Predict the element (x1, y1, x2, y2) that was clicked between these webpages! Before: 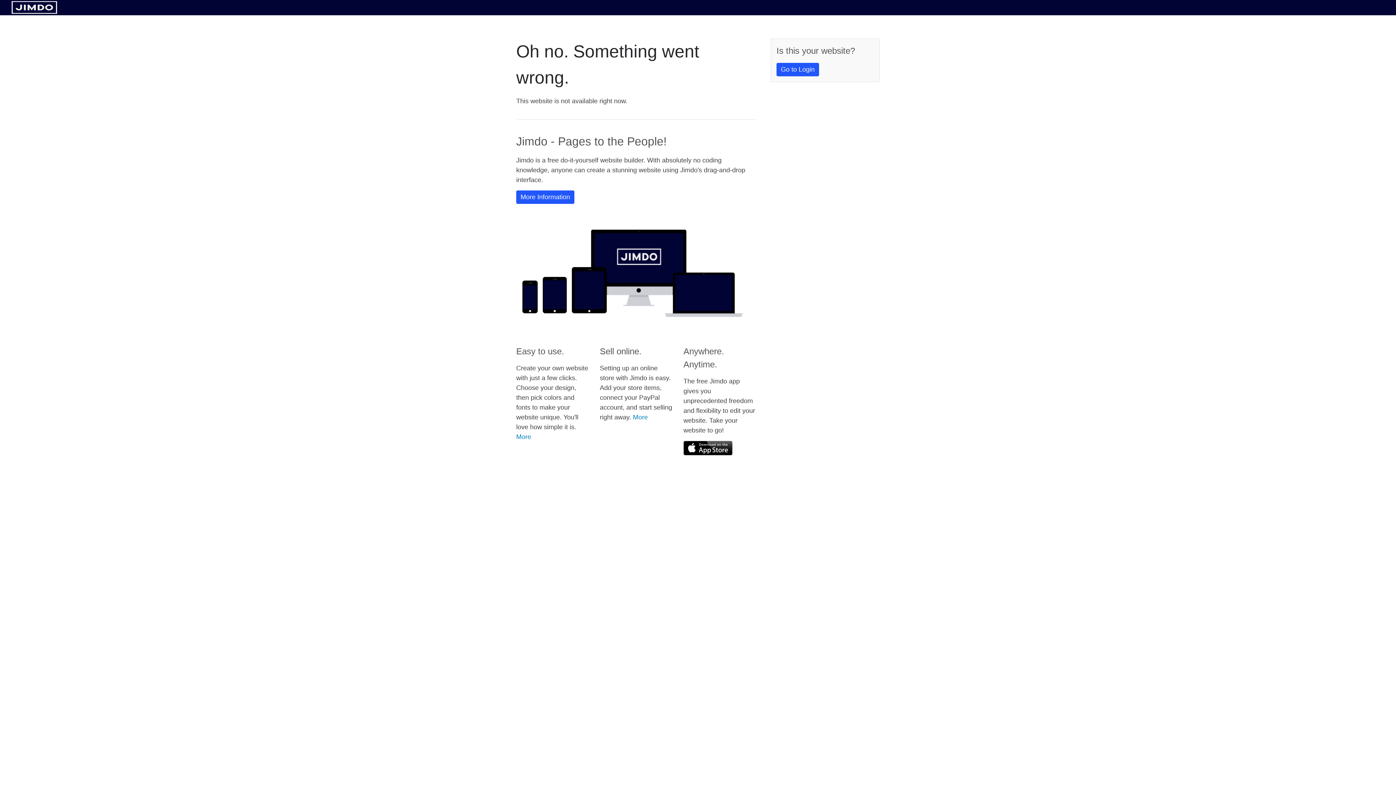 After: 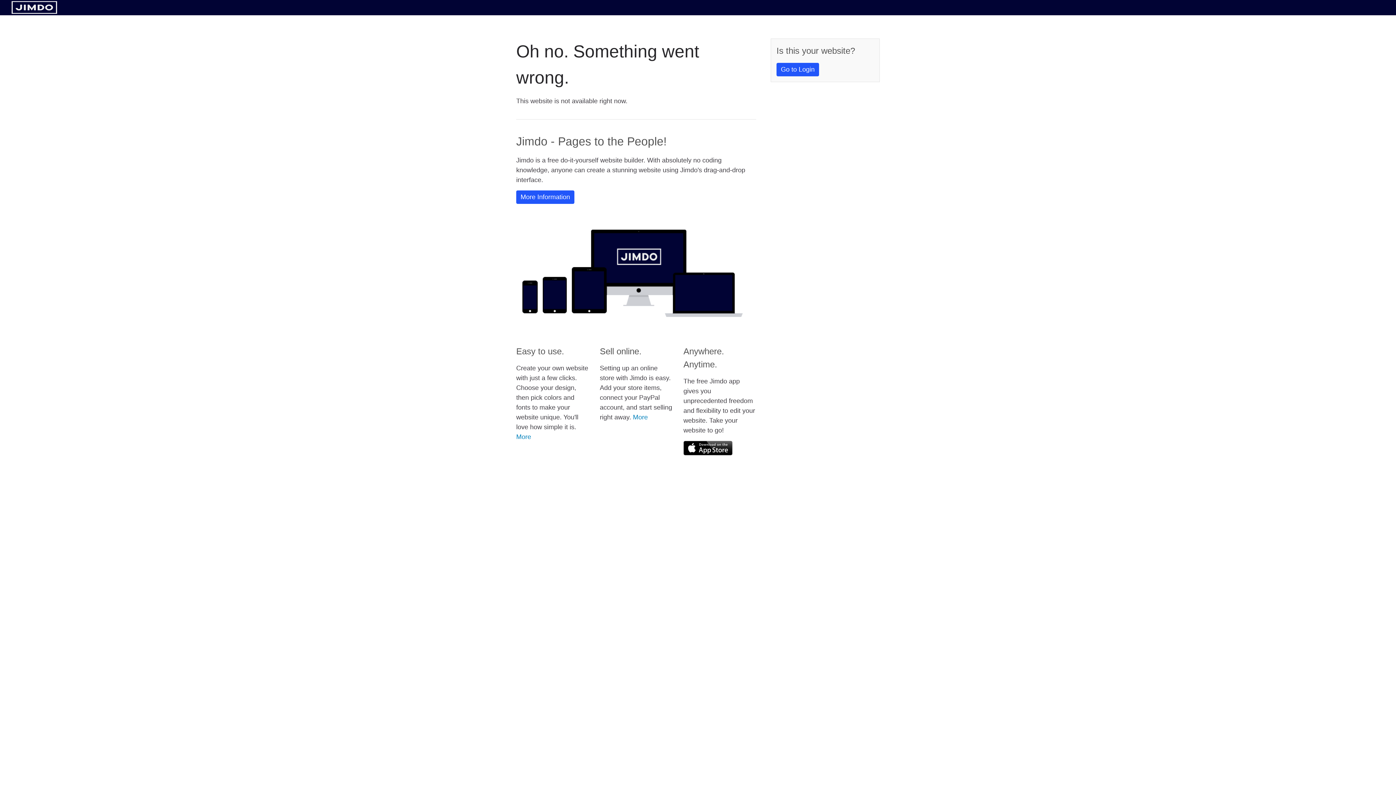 Action: bbox: (683, 441, 732, 455)